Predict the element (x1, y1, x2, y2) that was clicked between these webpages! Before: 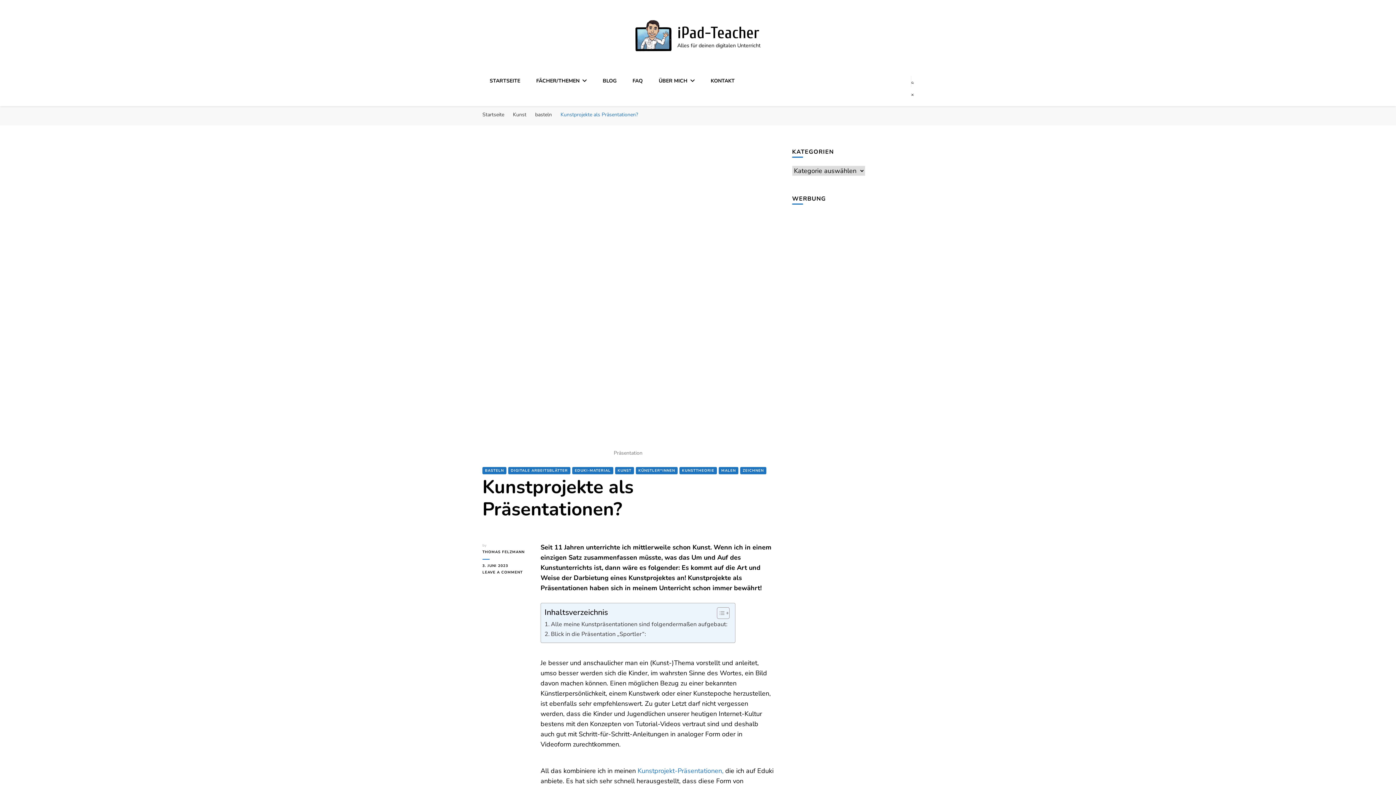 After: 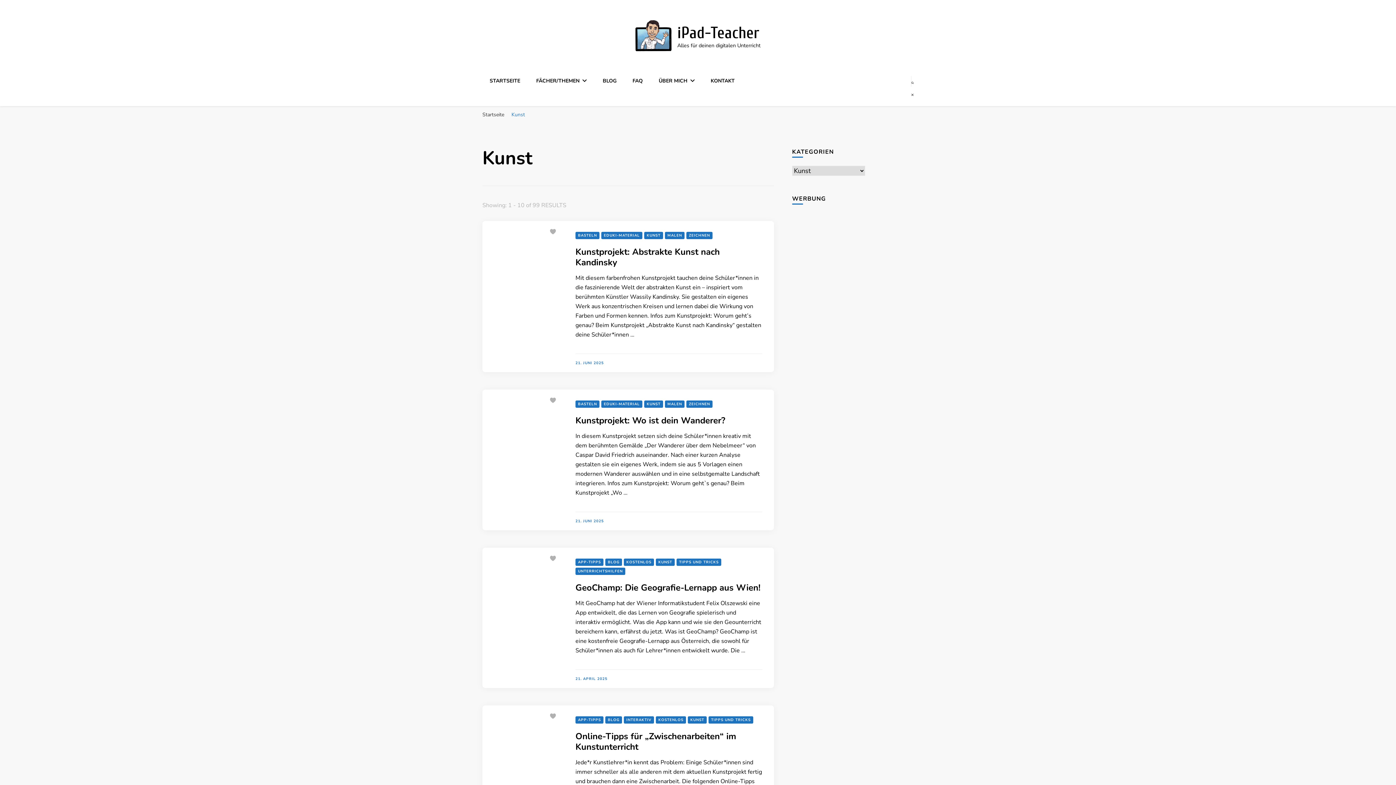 Action: label: KUNST bbox: (615, 467, 634, 474)